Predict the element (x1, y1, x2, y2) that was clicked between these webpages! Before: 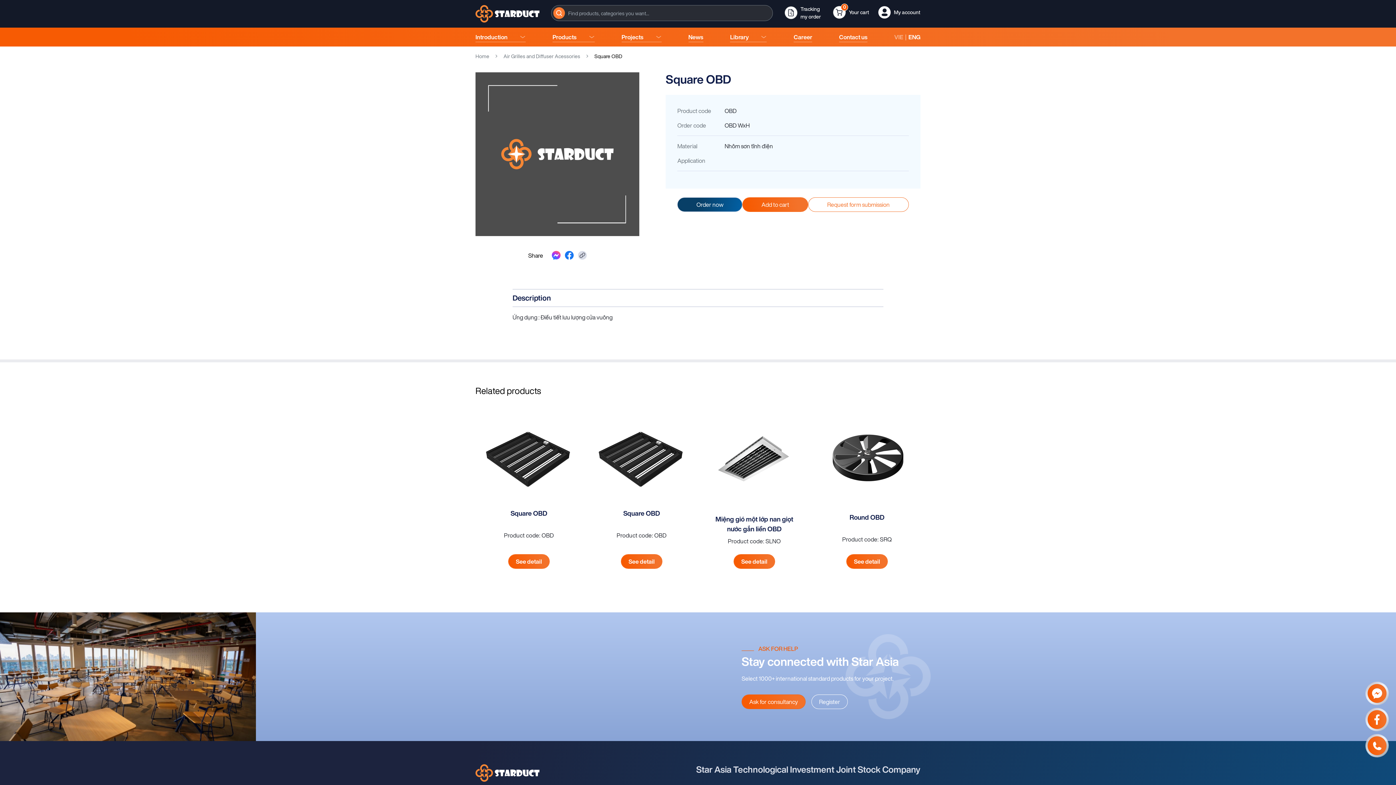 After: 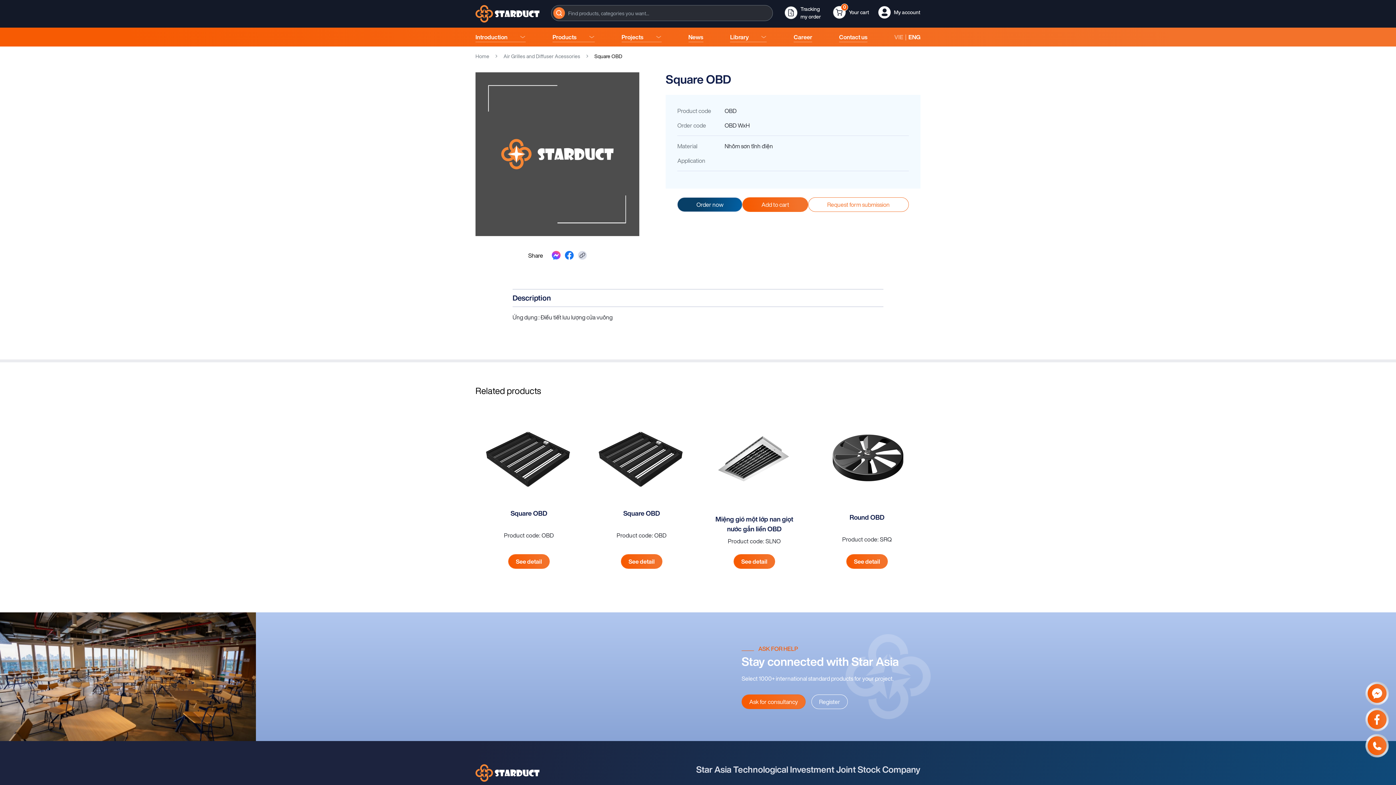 Action: bbox: (1374, 714, 1380, 725)